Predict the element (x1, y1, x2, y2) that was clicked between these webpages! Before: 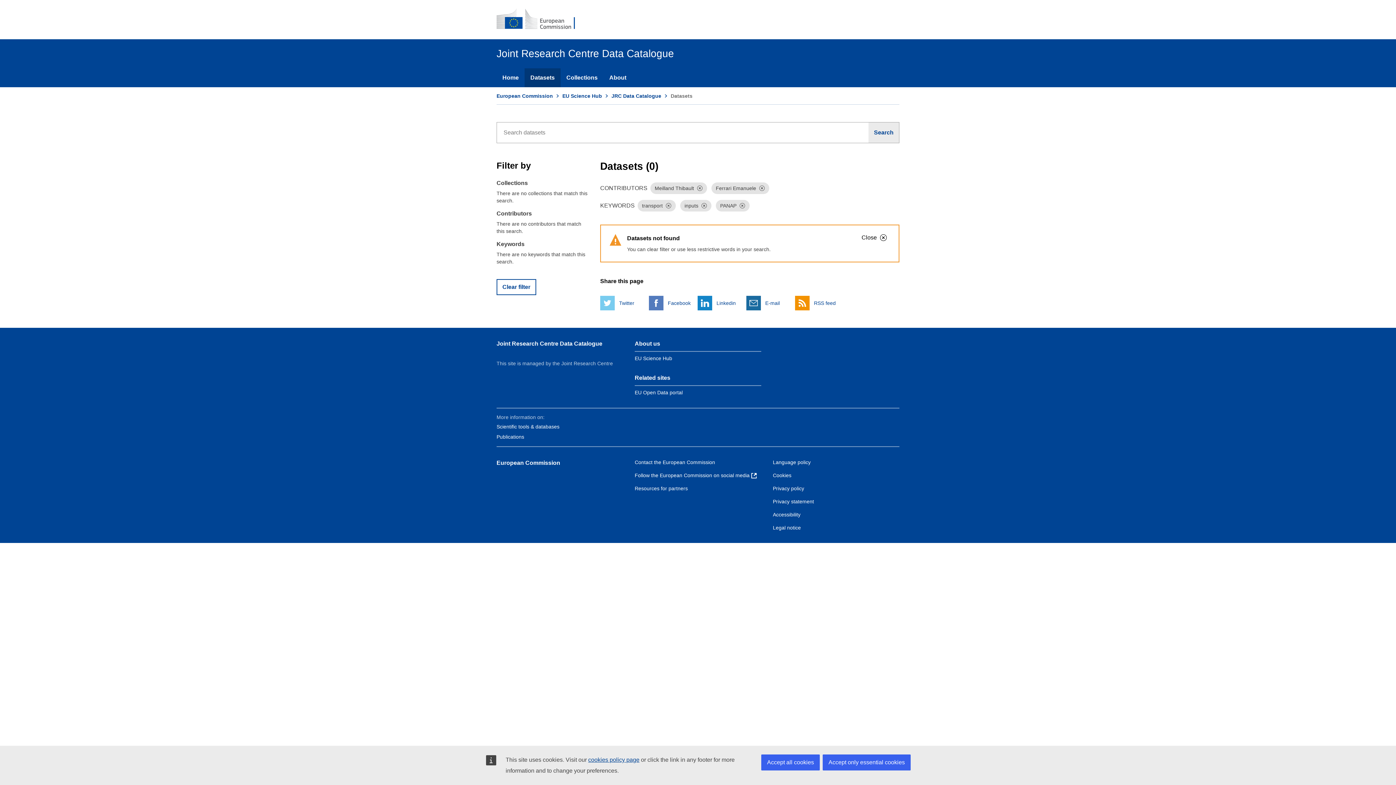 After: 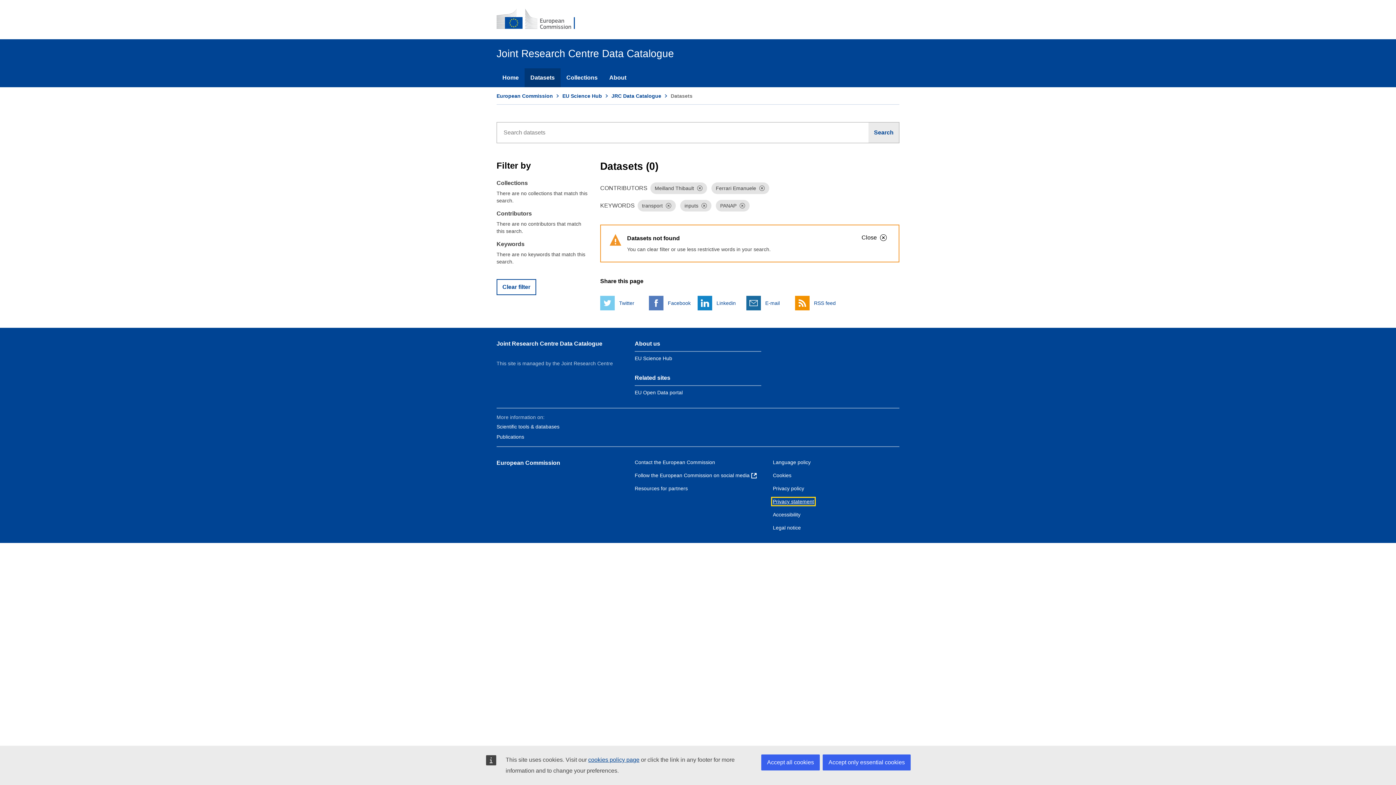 Action: bbox: (773, 499, 814, 504) label: Privacy statement